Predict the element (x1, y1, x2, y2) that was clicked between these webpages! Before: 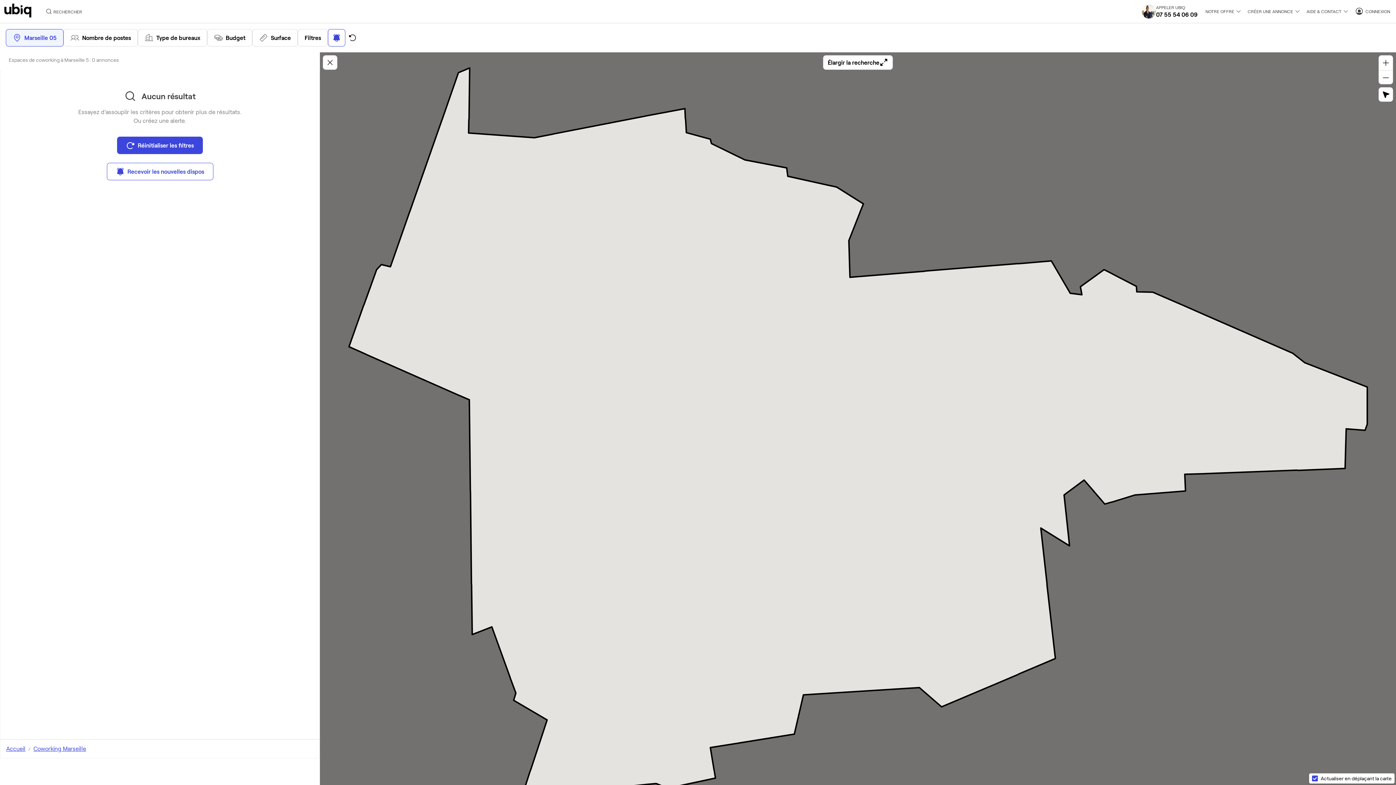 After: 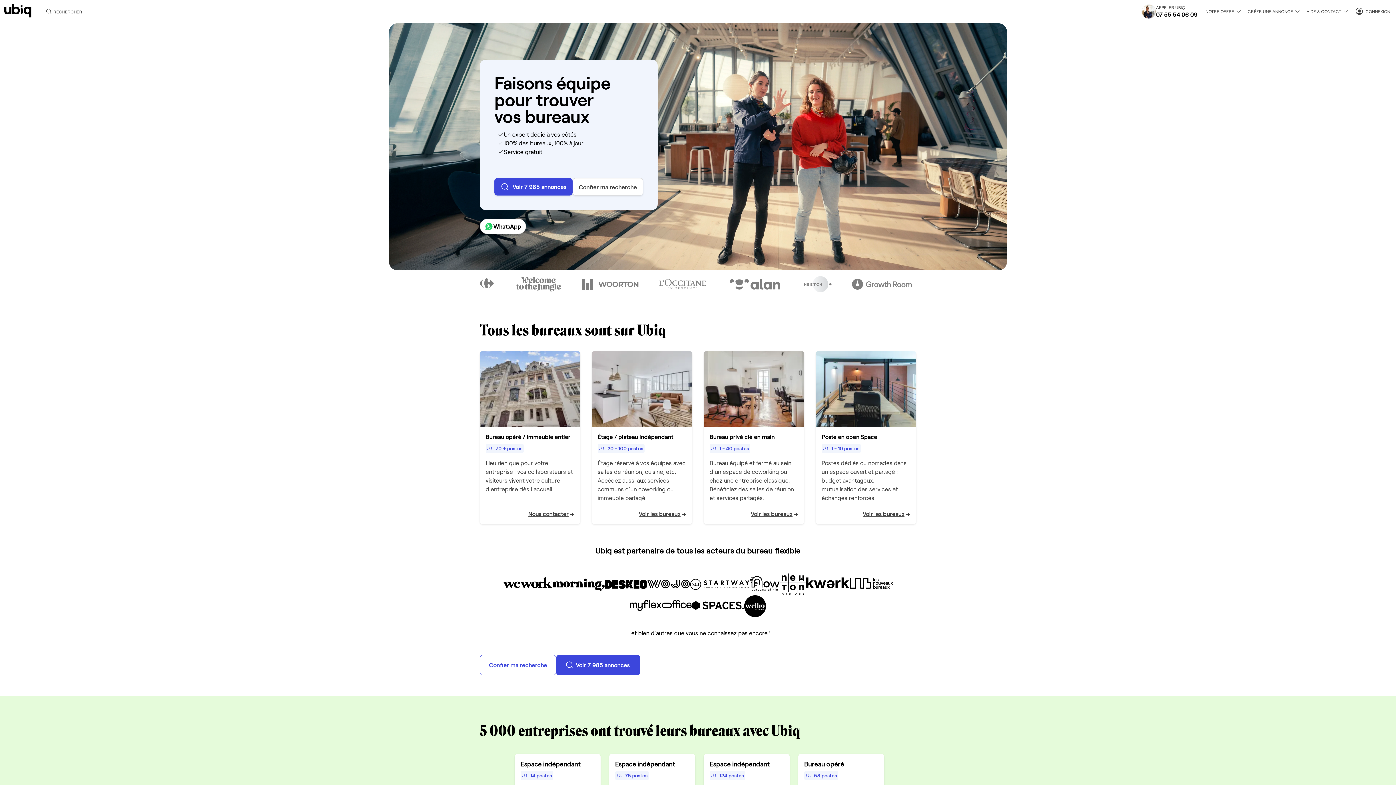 Action: bbox: (0, -1, 36, 24)